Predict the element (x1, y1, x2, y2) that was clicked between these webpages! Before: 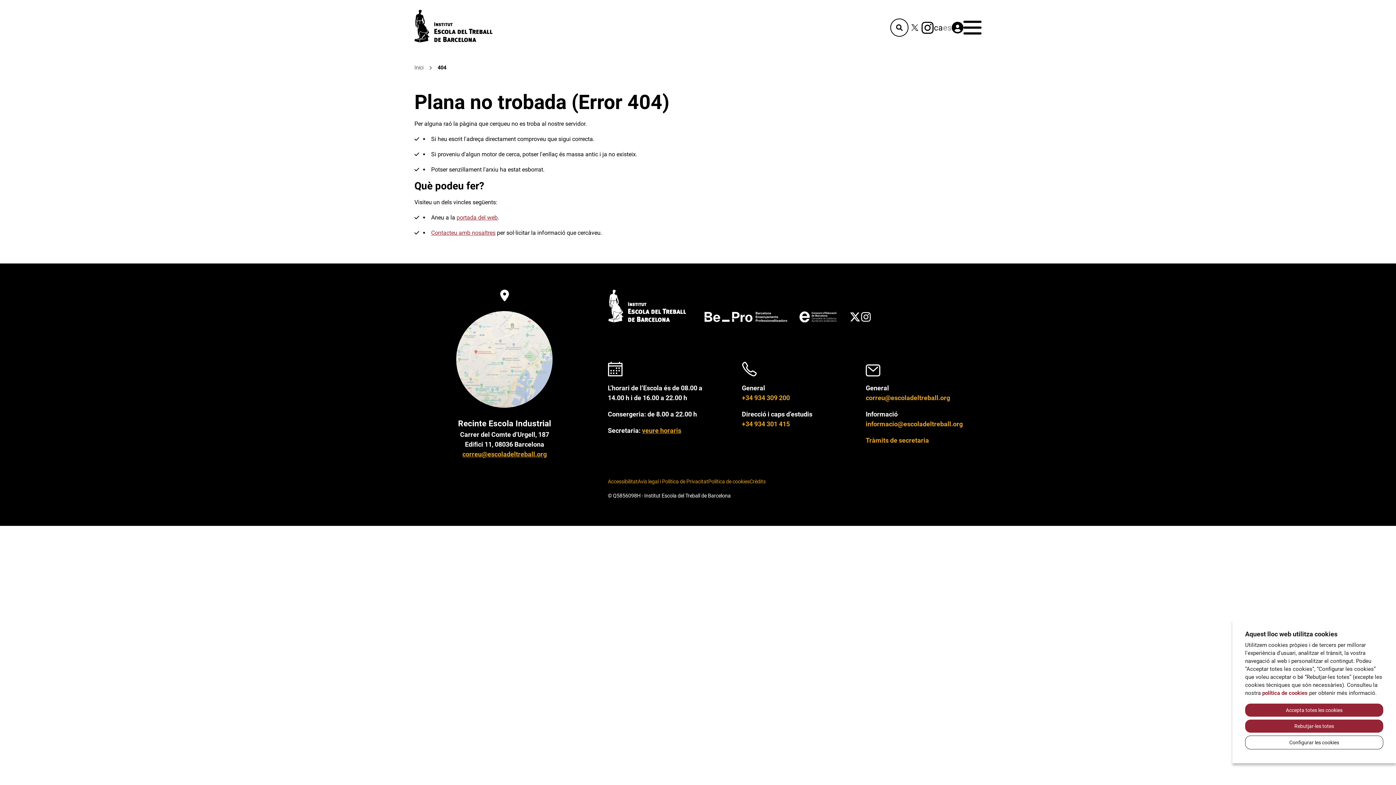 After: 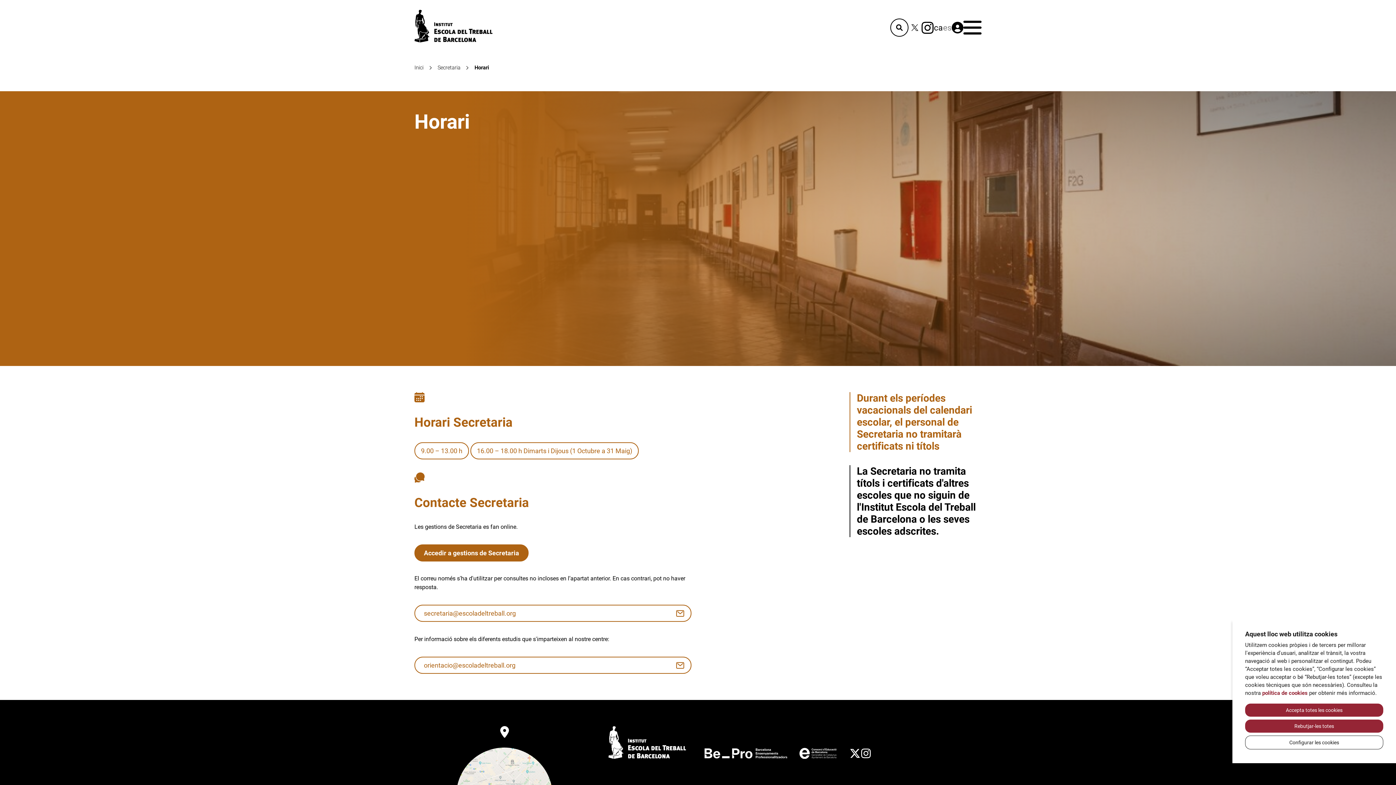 Action: label: veure horaris bbox: (642, 426, 681, 434)